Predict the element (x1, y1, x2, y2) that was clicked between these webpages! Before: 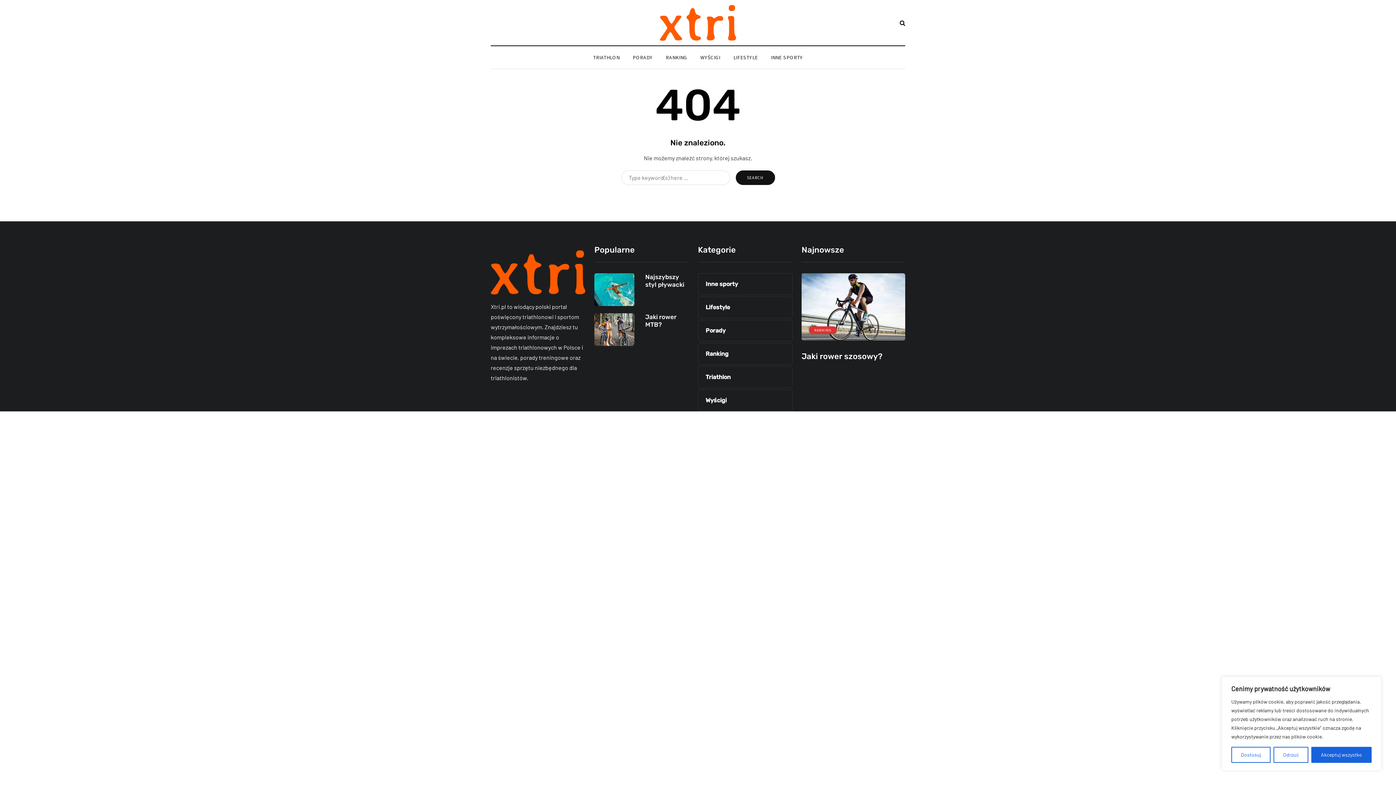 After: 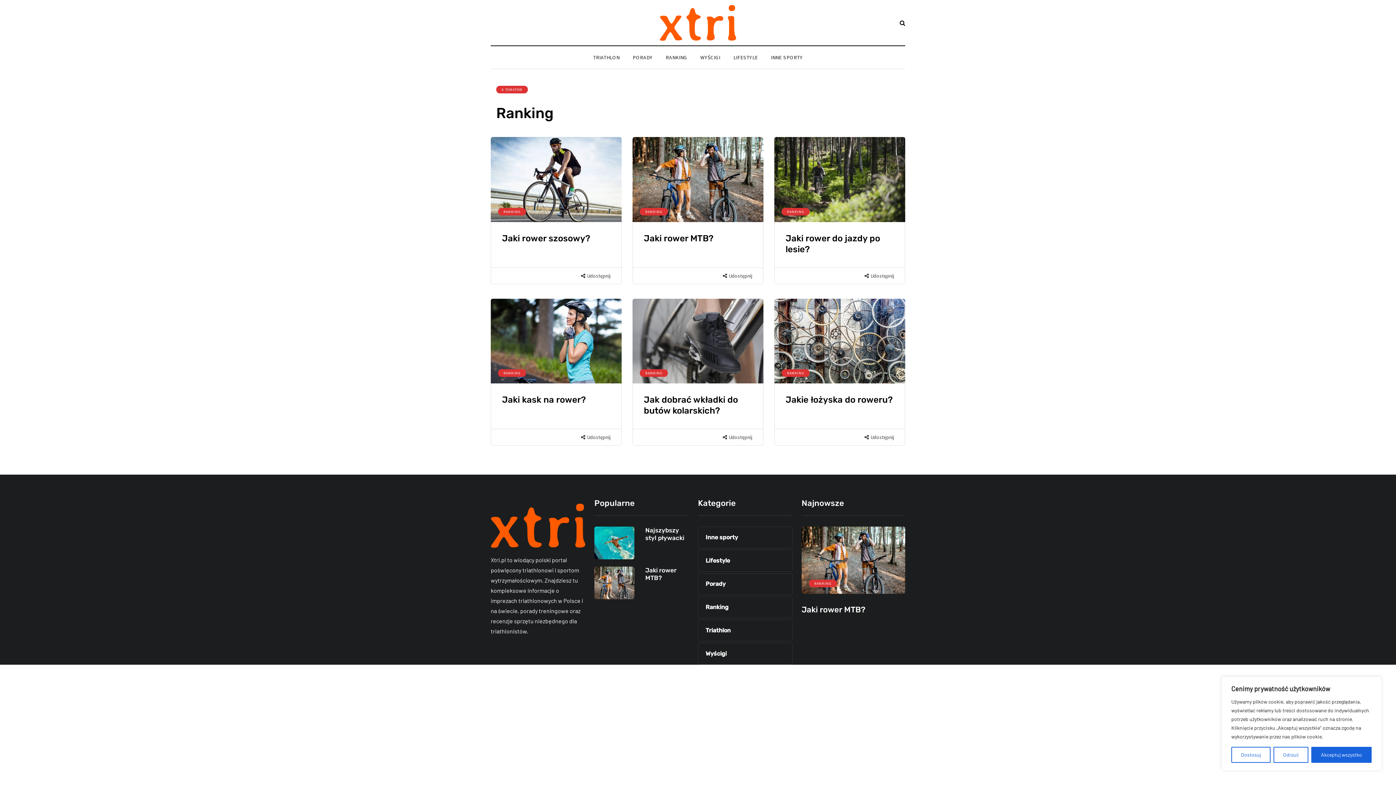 Action: label: RANKING bbox: (659, 53, 694, 61)